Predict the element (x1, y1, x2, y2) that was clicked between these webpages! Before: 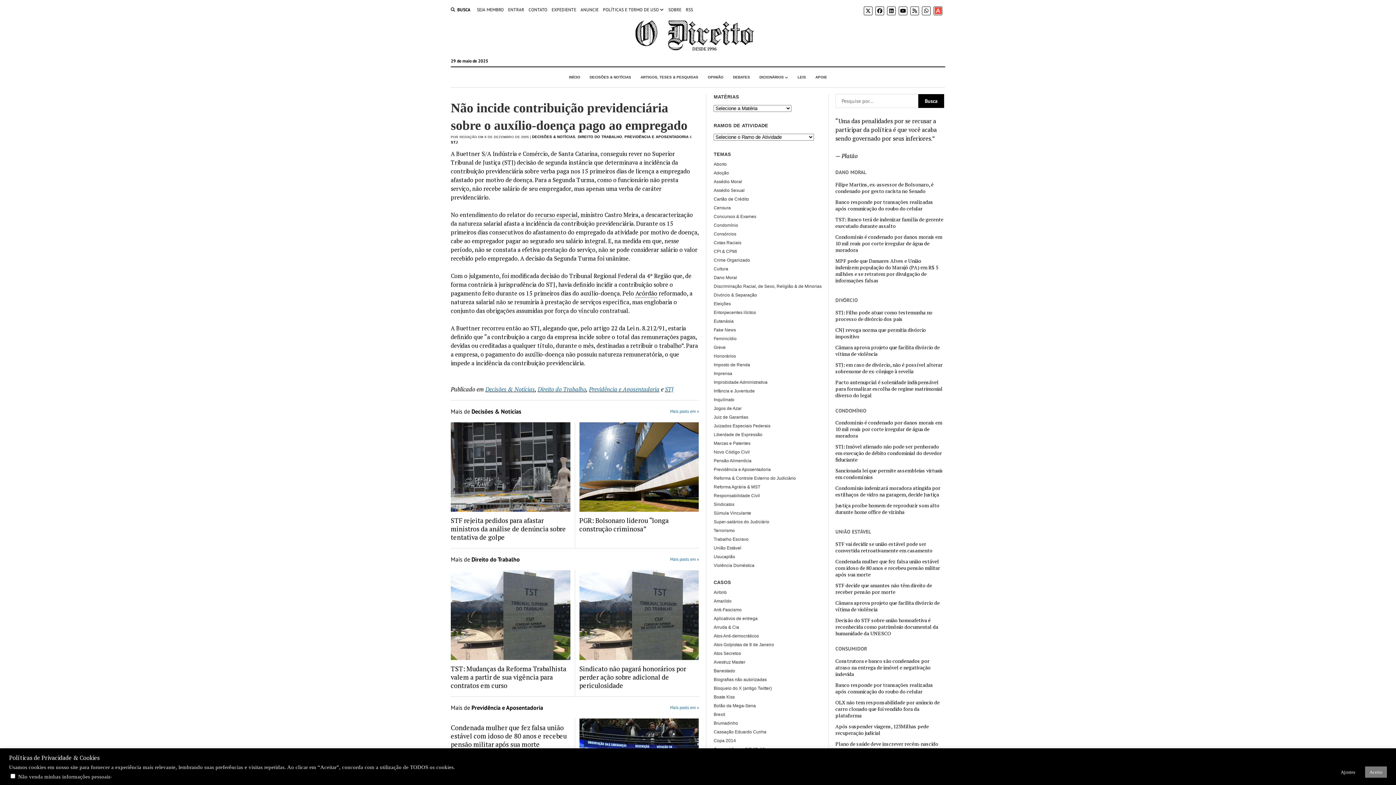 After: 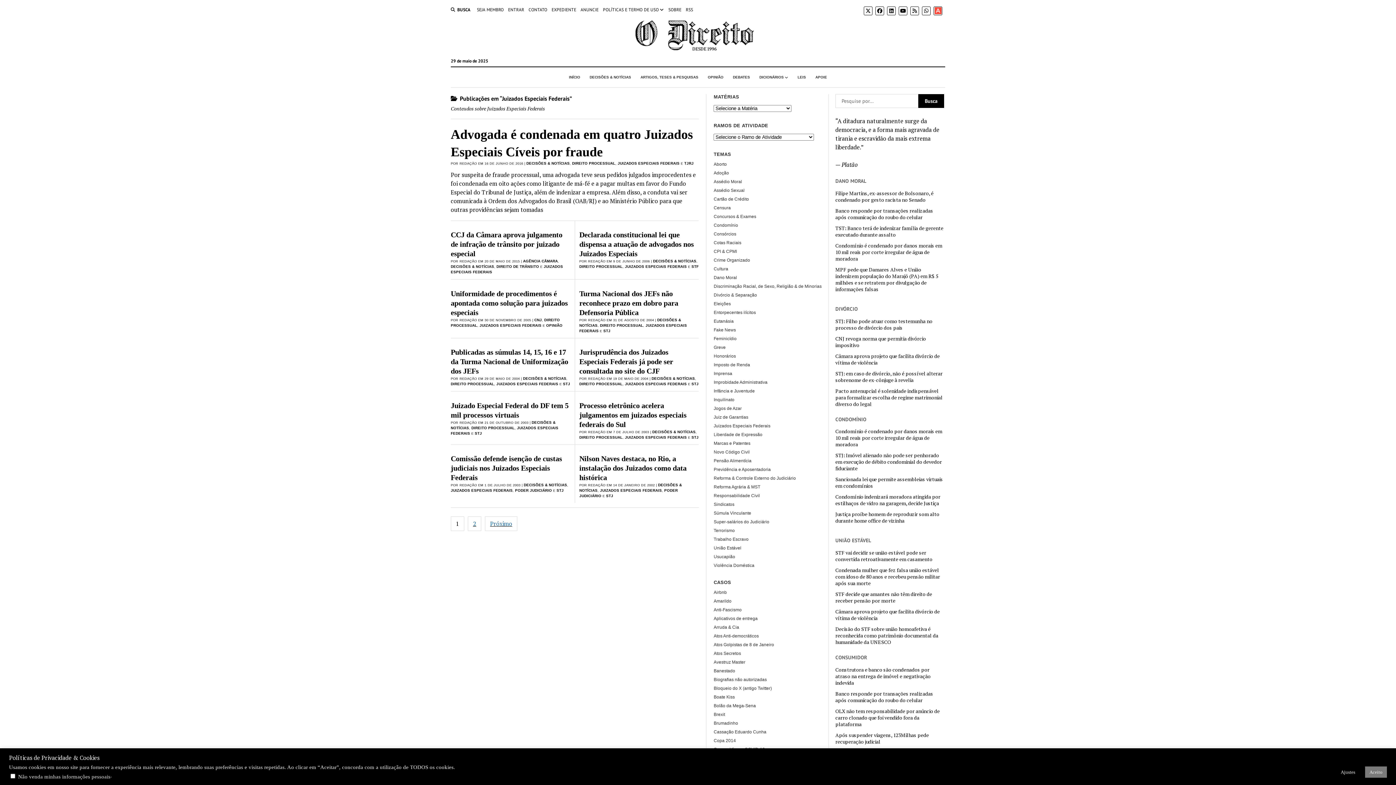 Action: bbox: (713, 422, 822, 429) label: Juizados Especiais Federais